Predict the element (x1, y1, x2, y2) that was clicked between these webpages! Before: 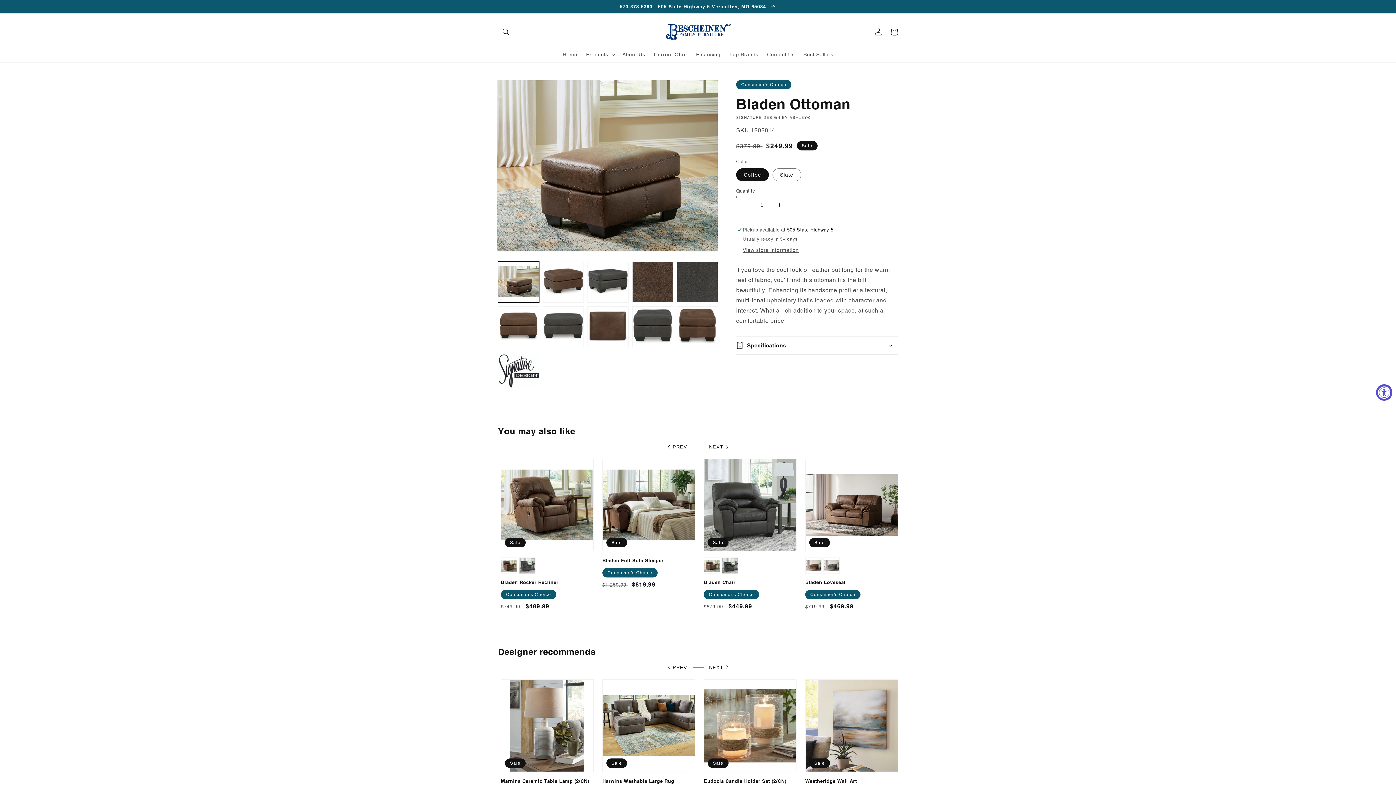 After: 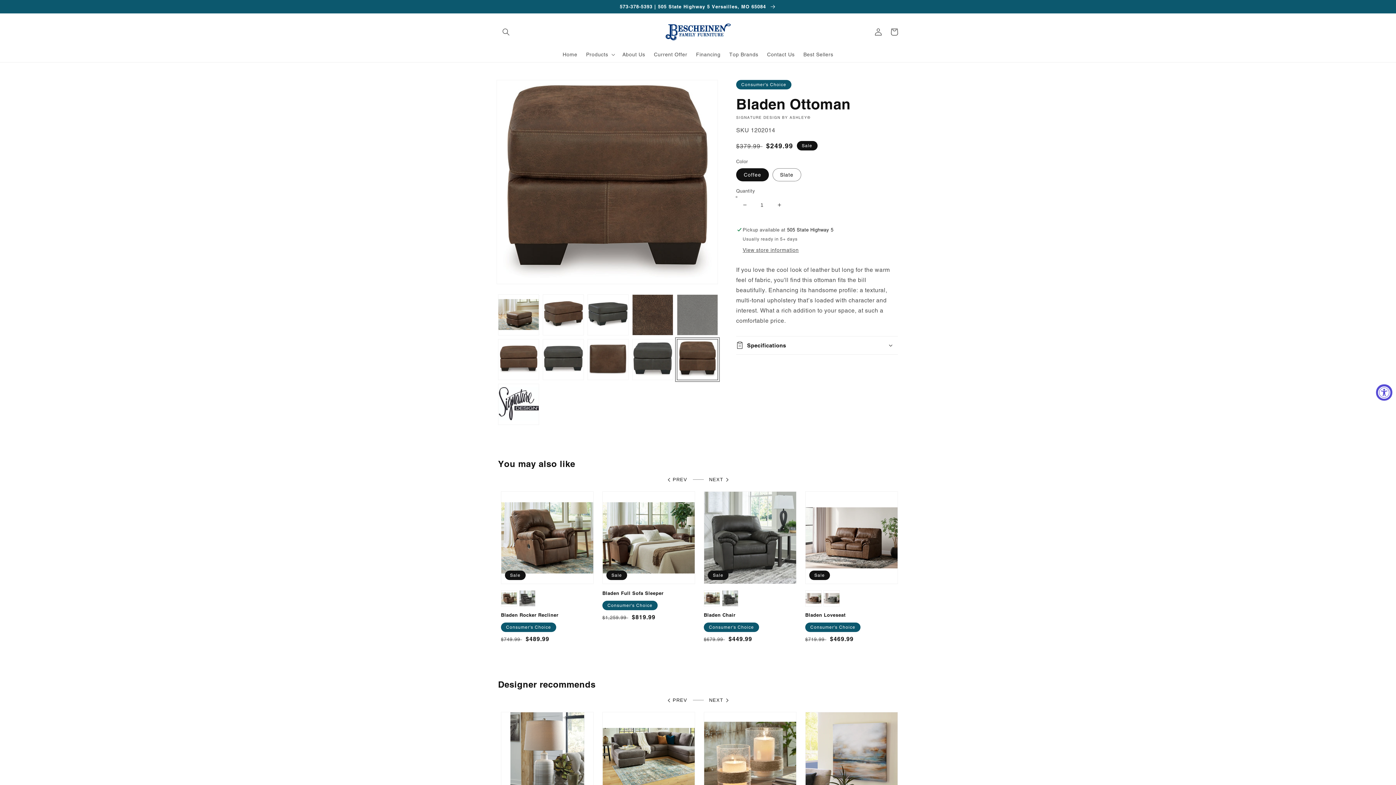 Action: label: Load image 11 in gallery view bbox: (677, 306, 718, 347)